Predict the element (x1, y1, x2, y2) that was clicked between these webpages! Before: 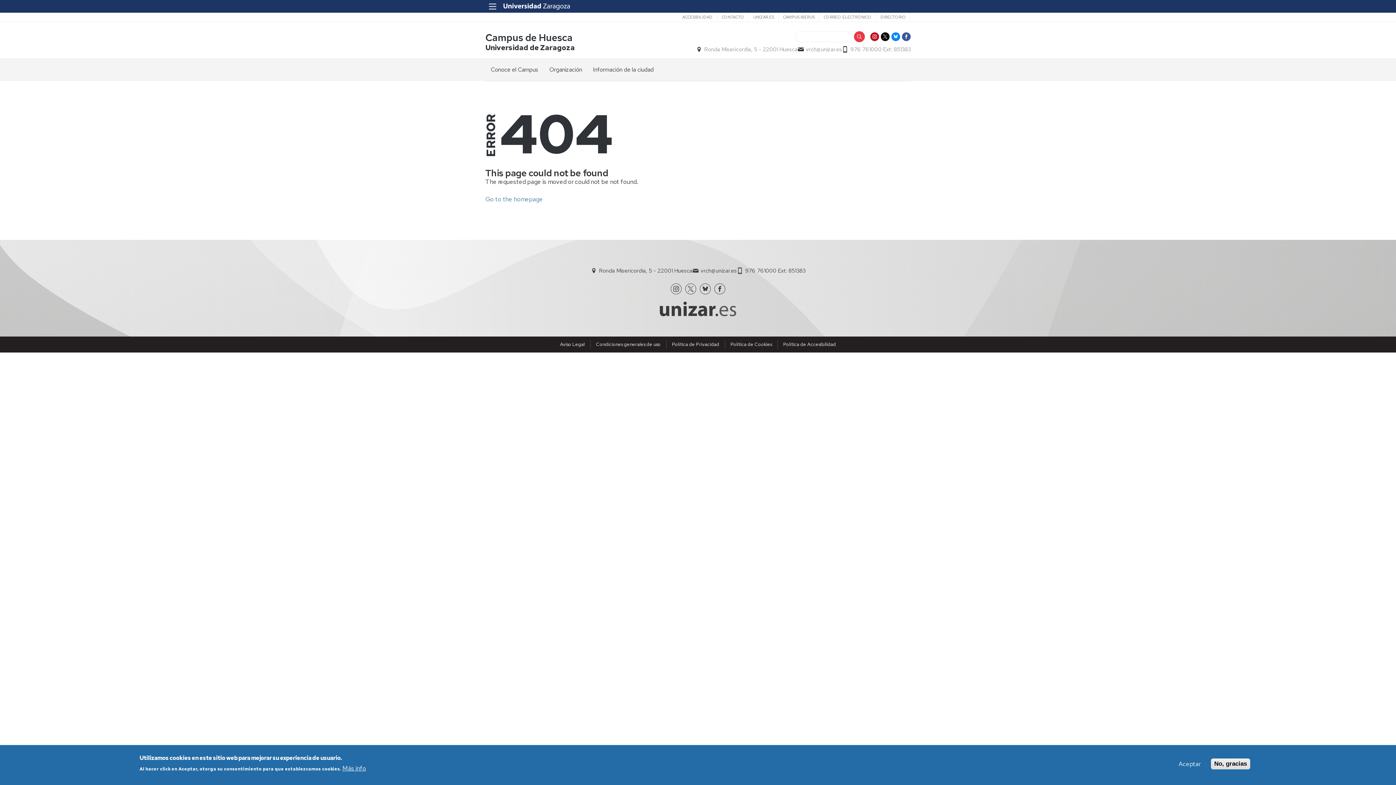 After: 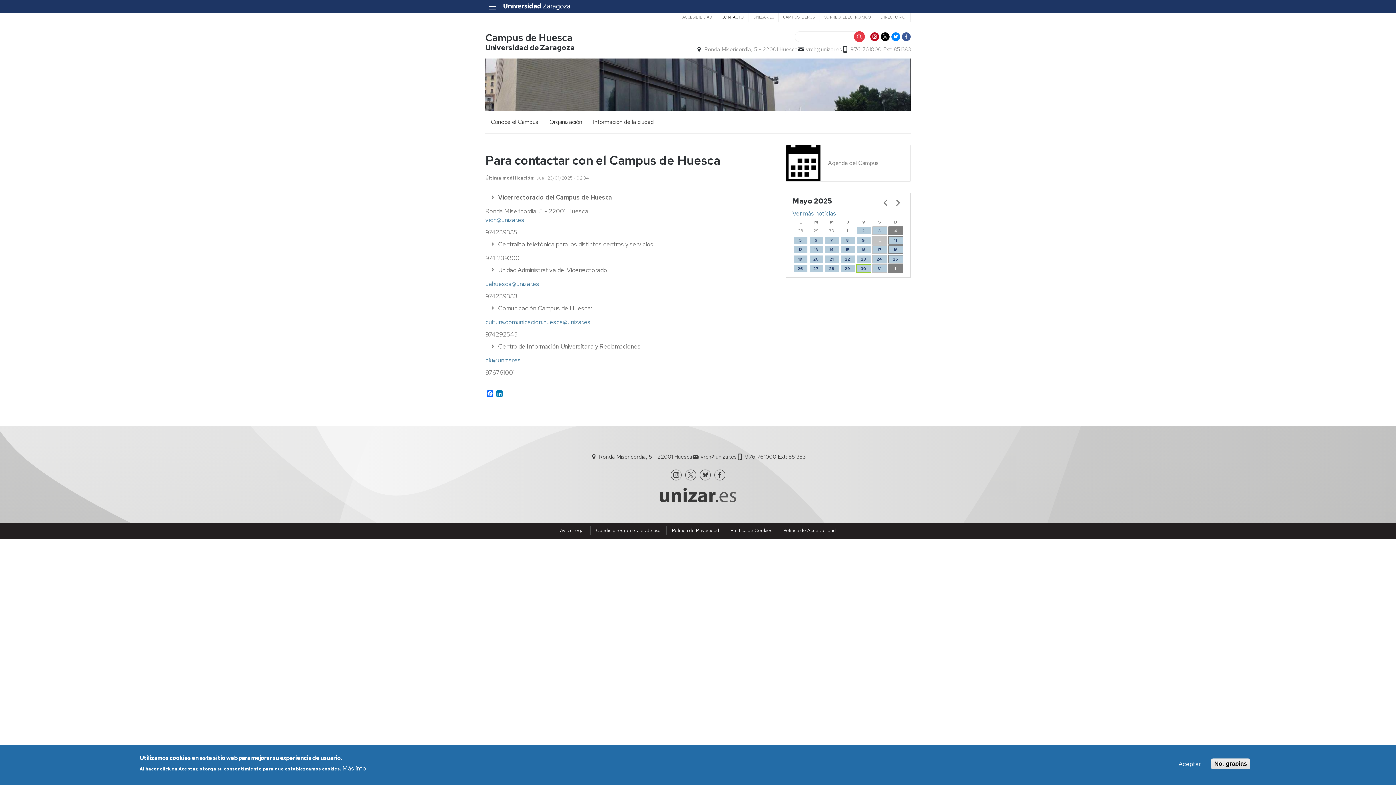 Action: label: CONTACTO bbox: (717, 12, 748, 21)